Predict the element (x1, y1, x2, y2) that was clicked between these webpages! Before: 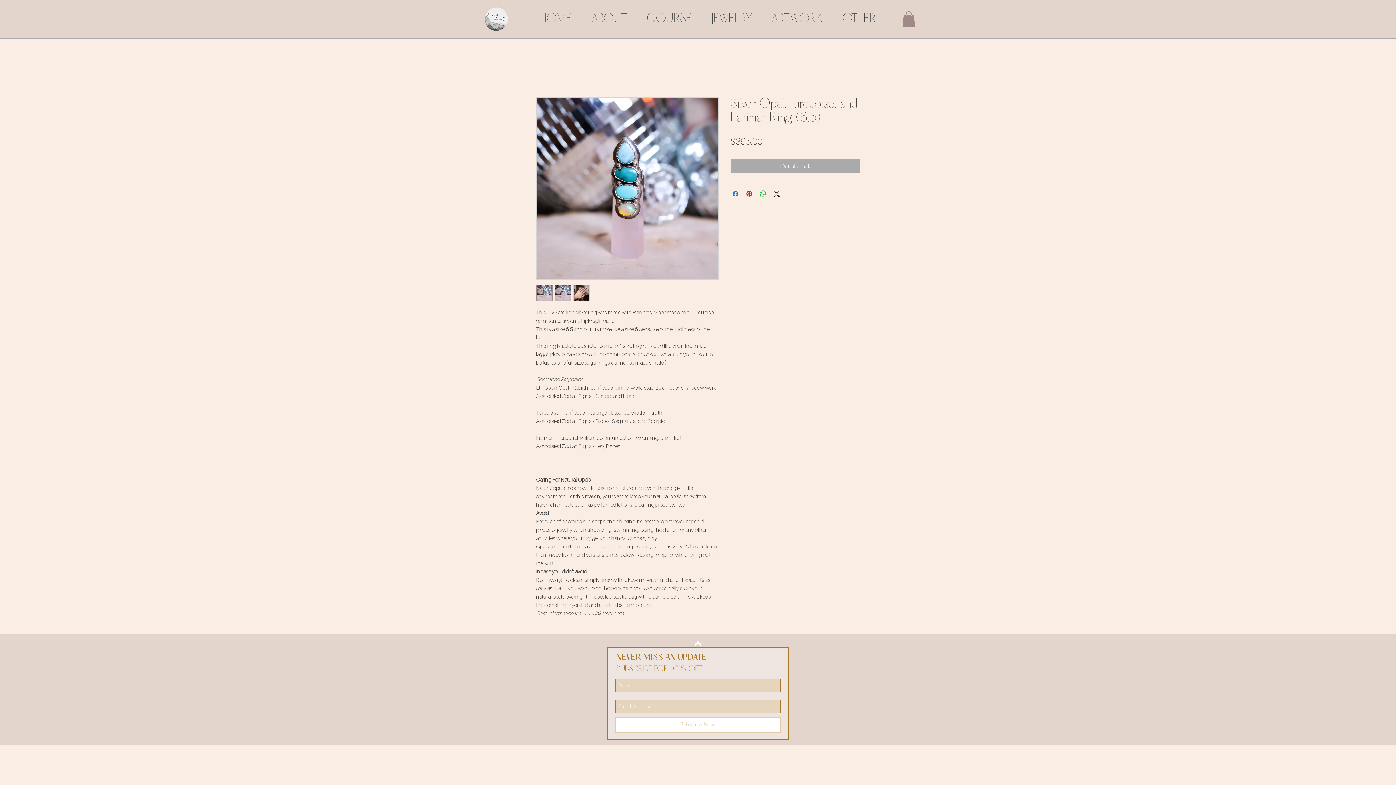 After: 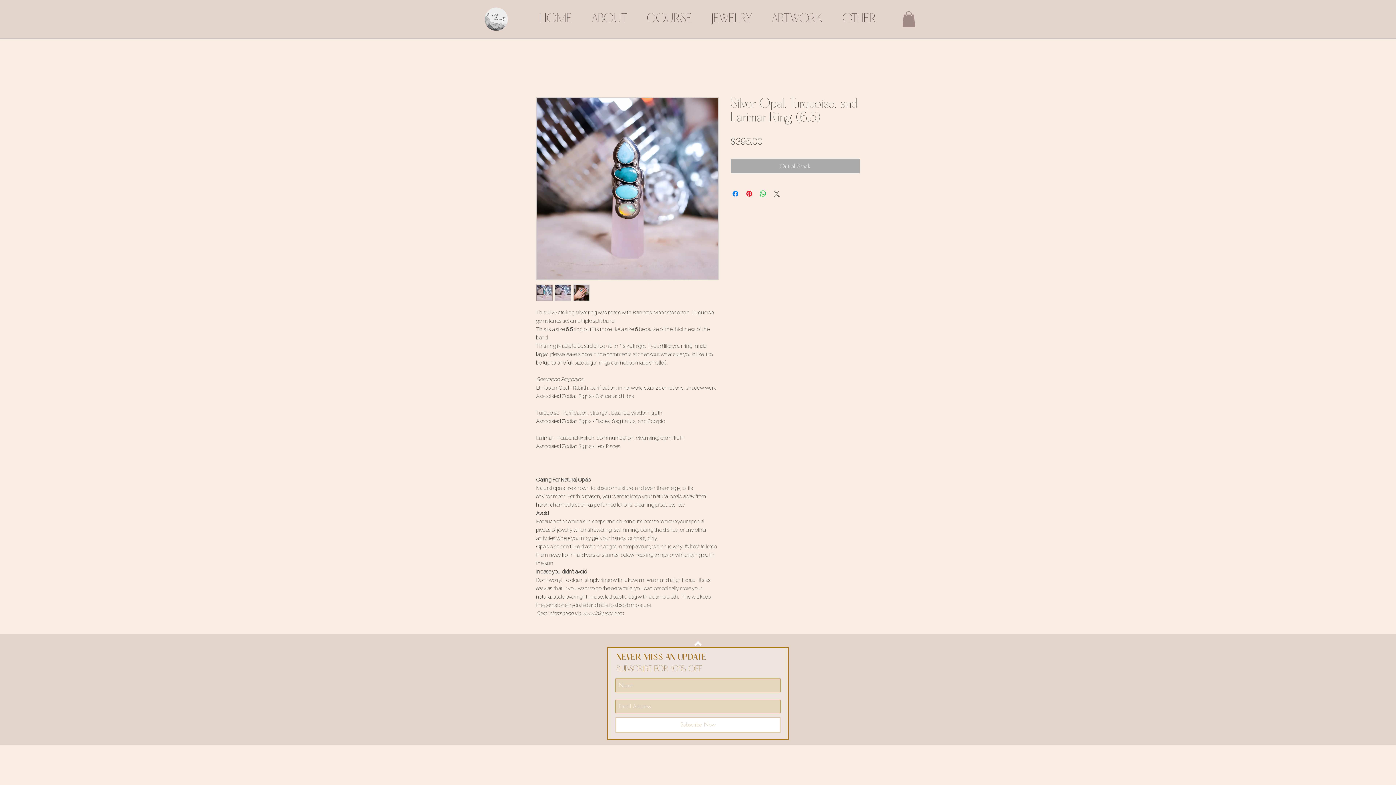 Action: bbox: (772, 189, 781, 198) label: Share on X